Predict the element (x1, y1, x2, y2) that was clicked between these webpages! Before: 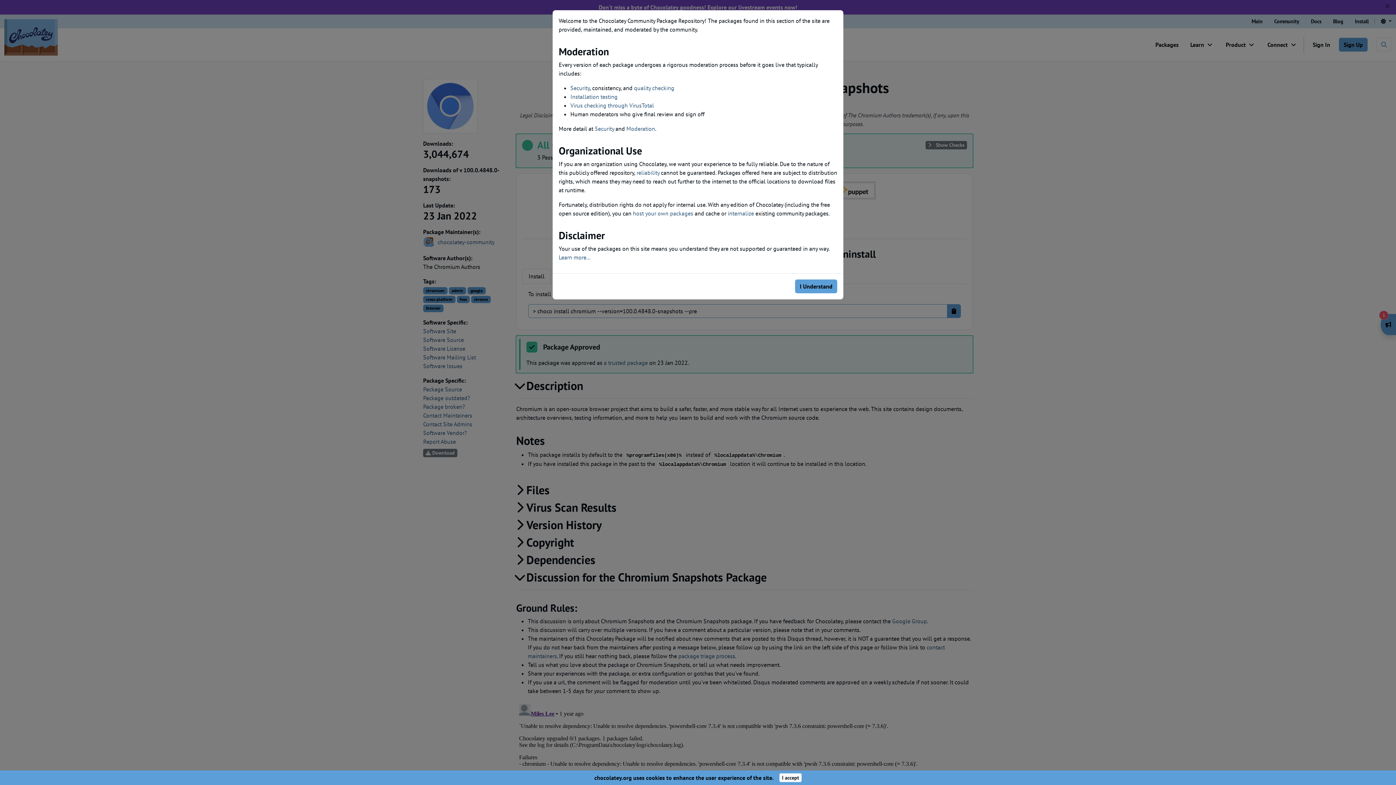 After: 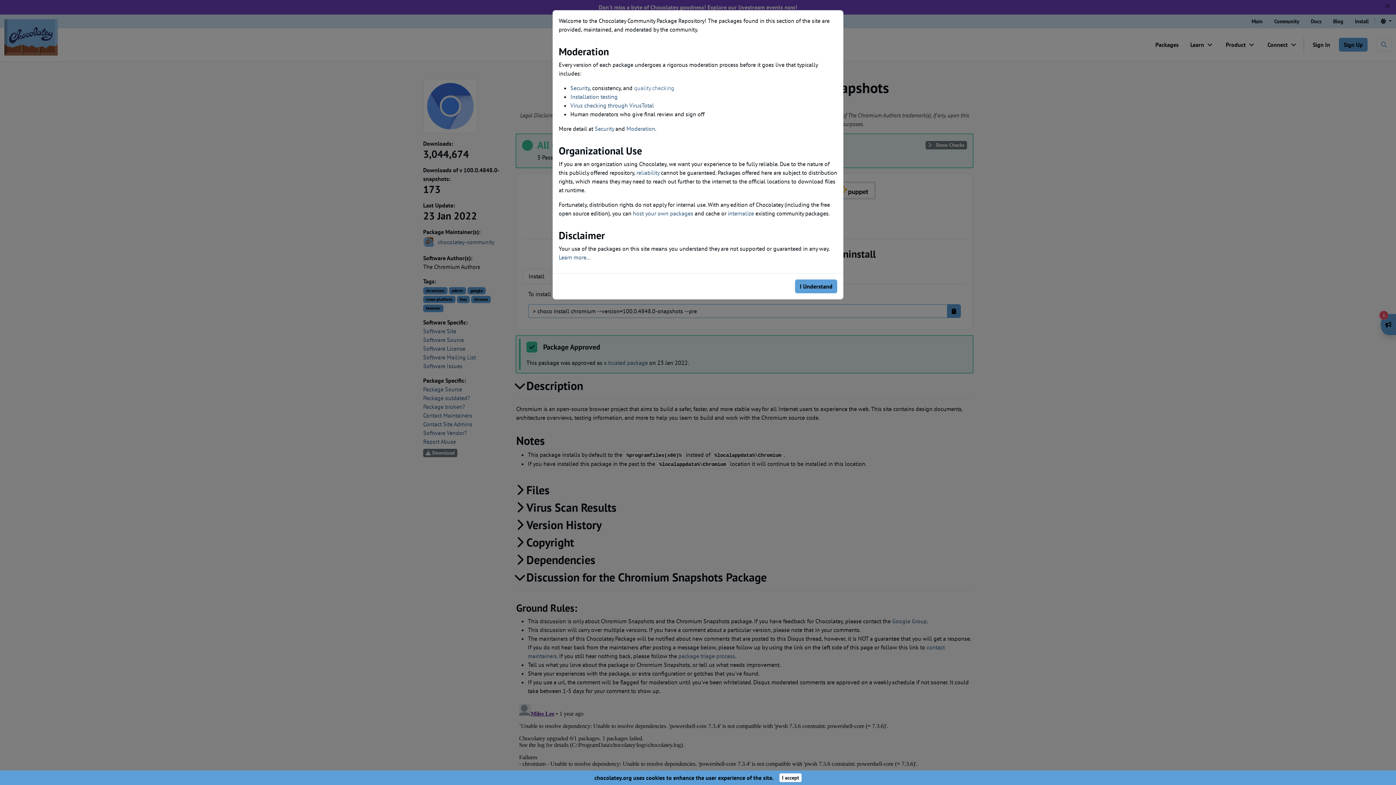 Action: label: quality checking bbox: (634, 84, 674, 91)